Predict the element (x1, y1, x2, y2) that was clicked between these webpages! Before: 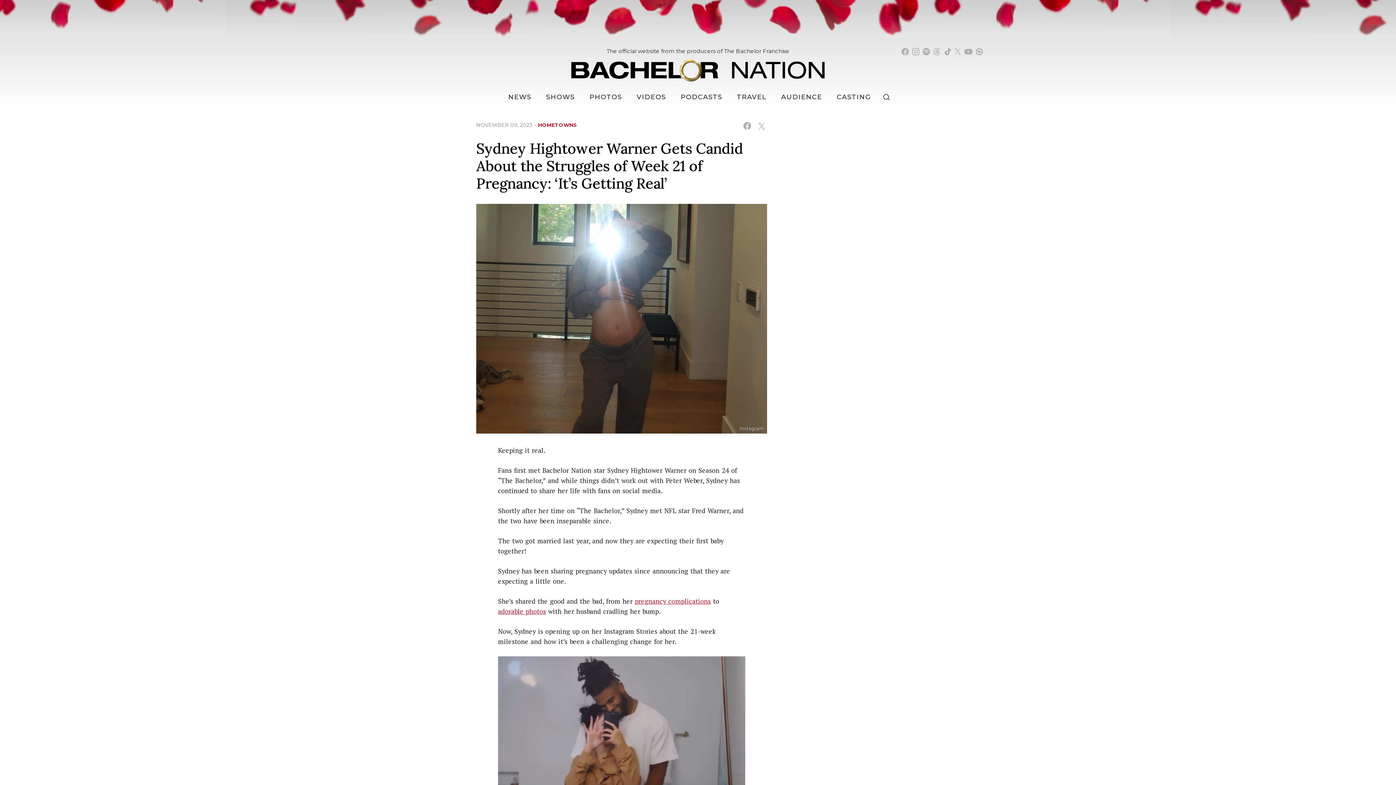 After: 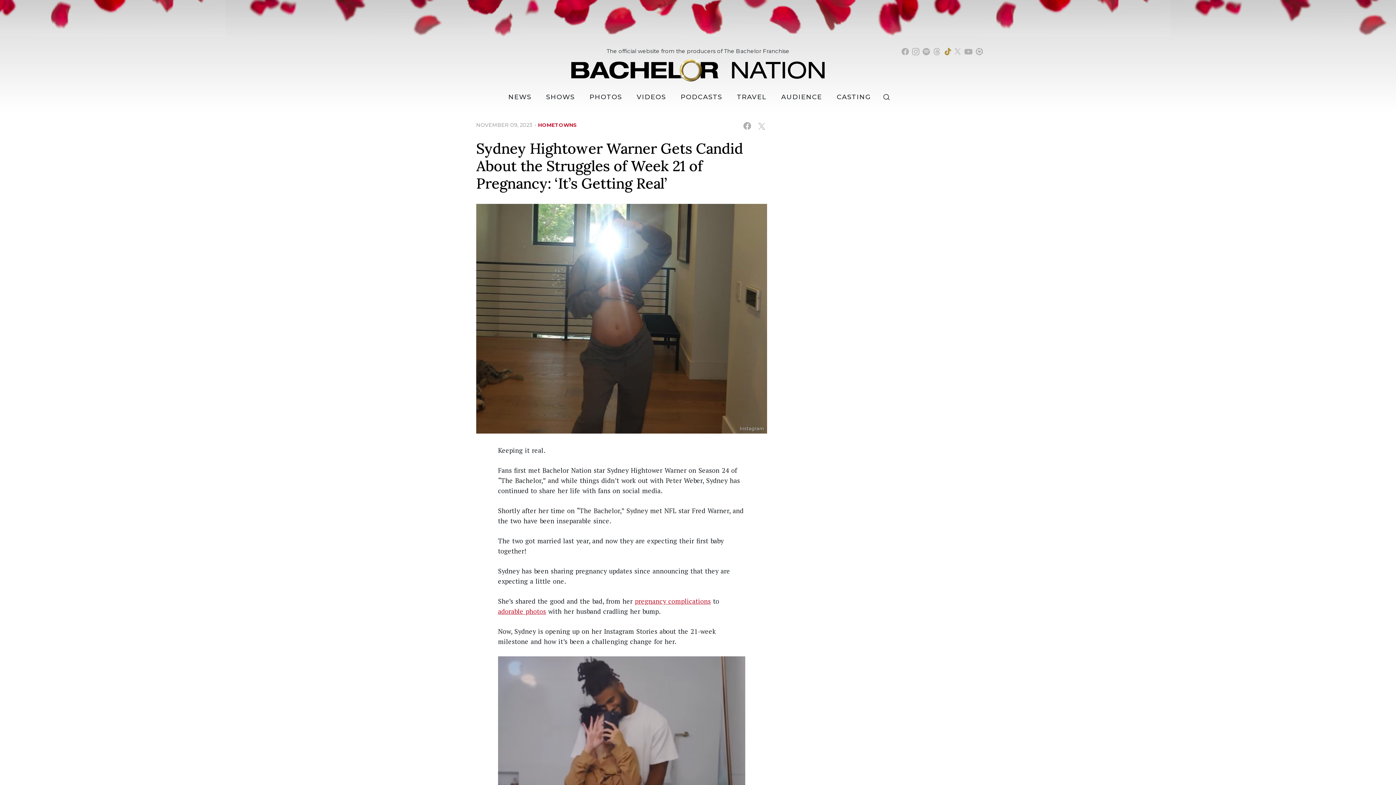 Action: label: Bachelor Nation tiktok (opens in a new window) bbox: (944, 46, 951, 57)